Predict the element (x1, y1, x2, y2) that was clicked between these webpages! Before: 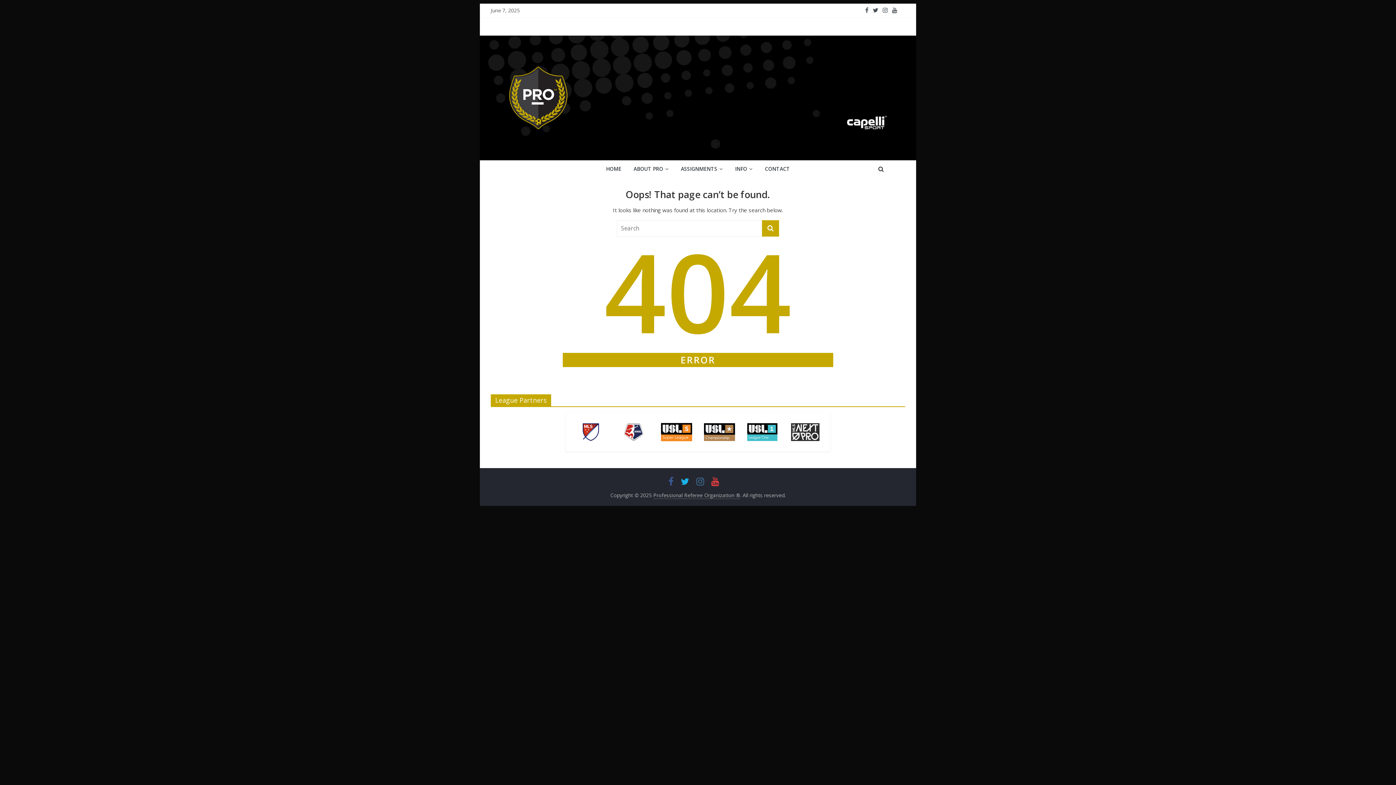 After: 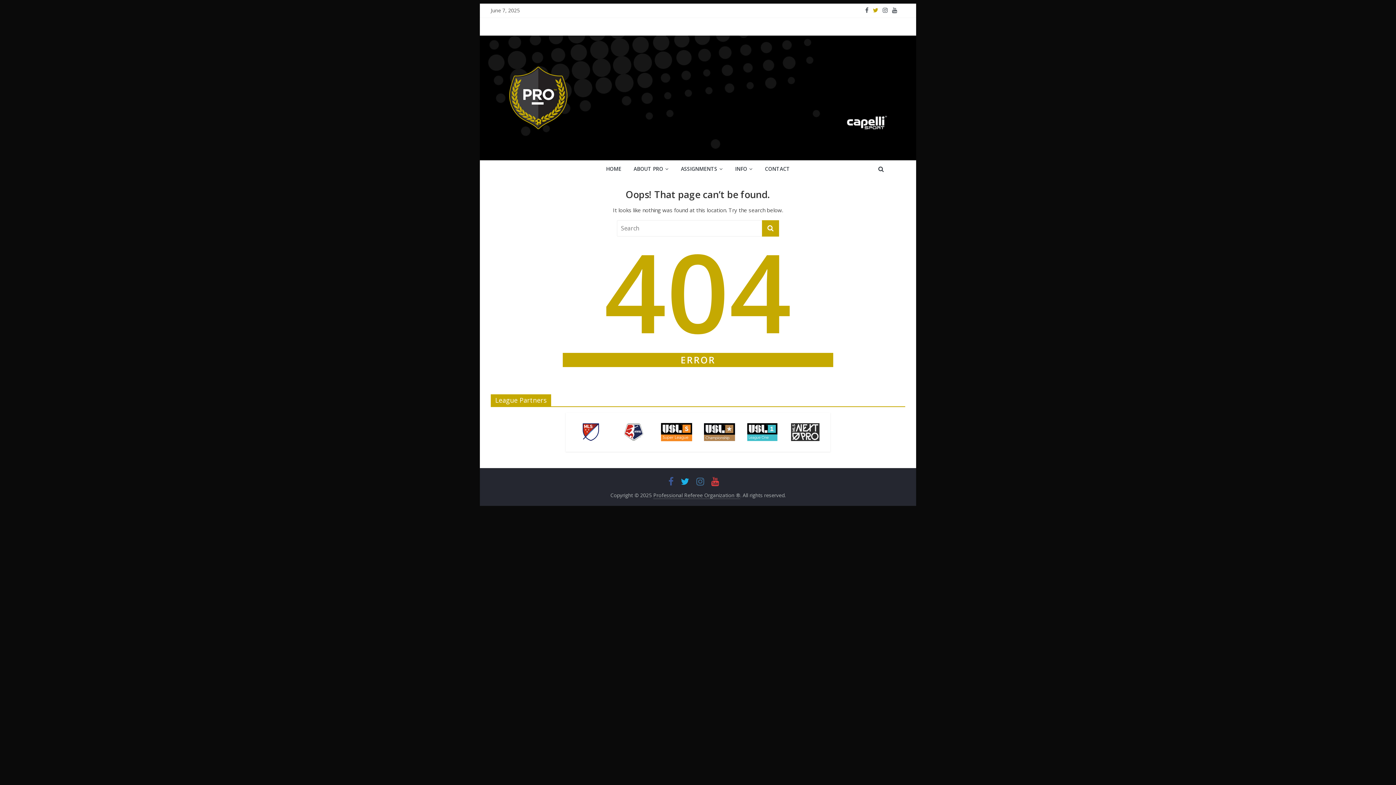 Action: bbox: (870, 6, 880, 13)